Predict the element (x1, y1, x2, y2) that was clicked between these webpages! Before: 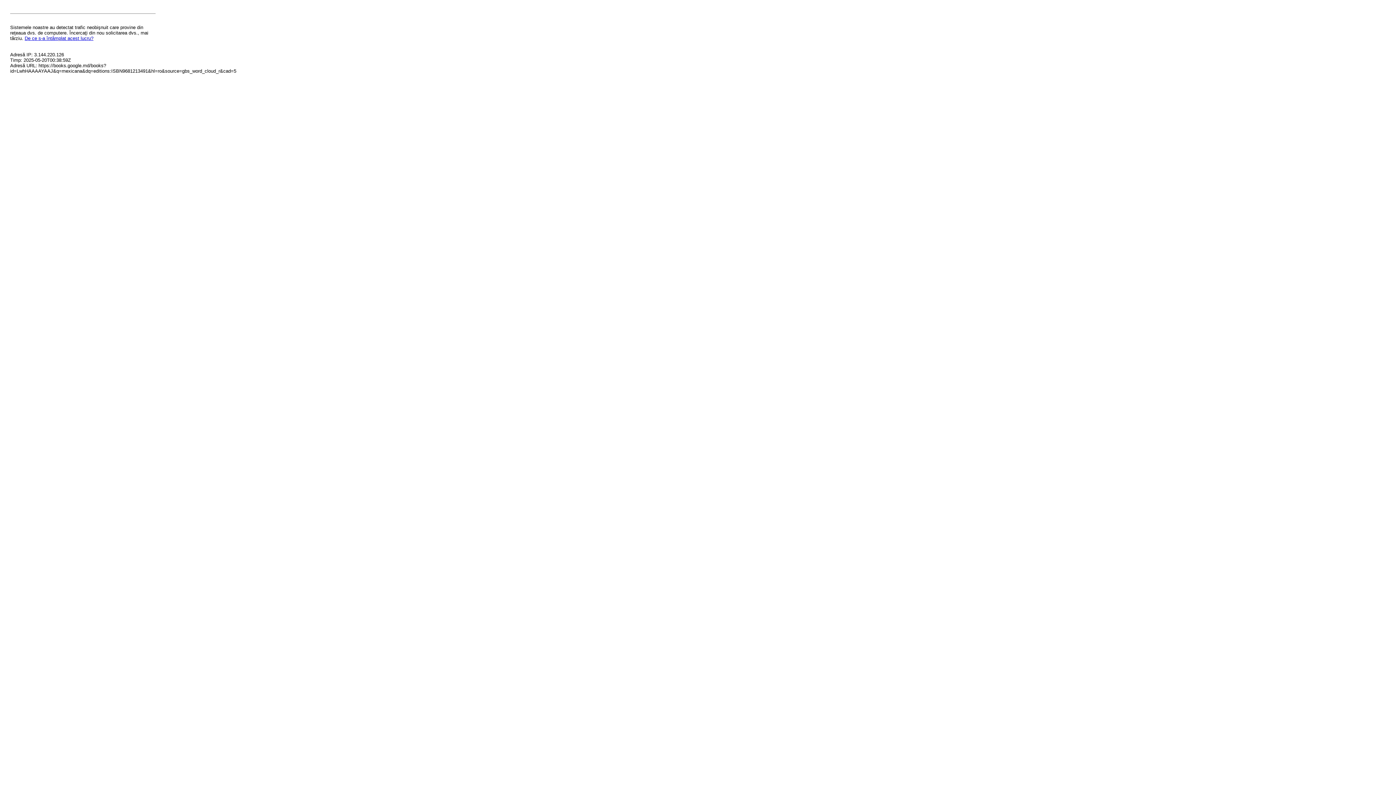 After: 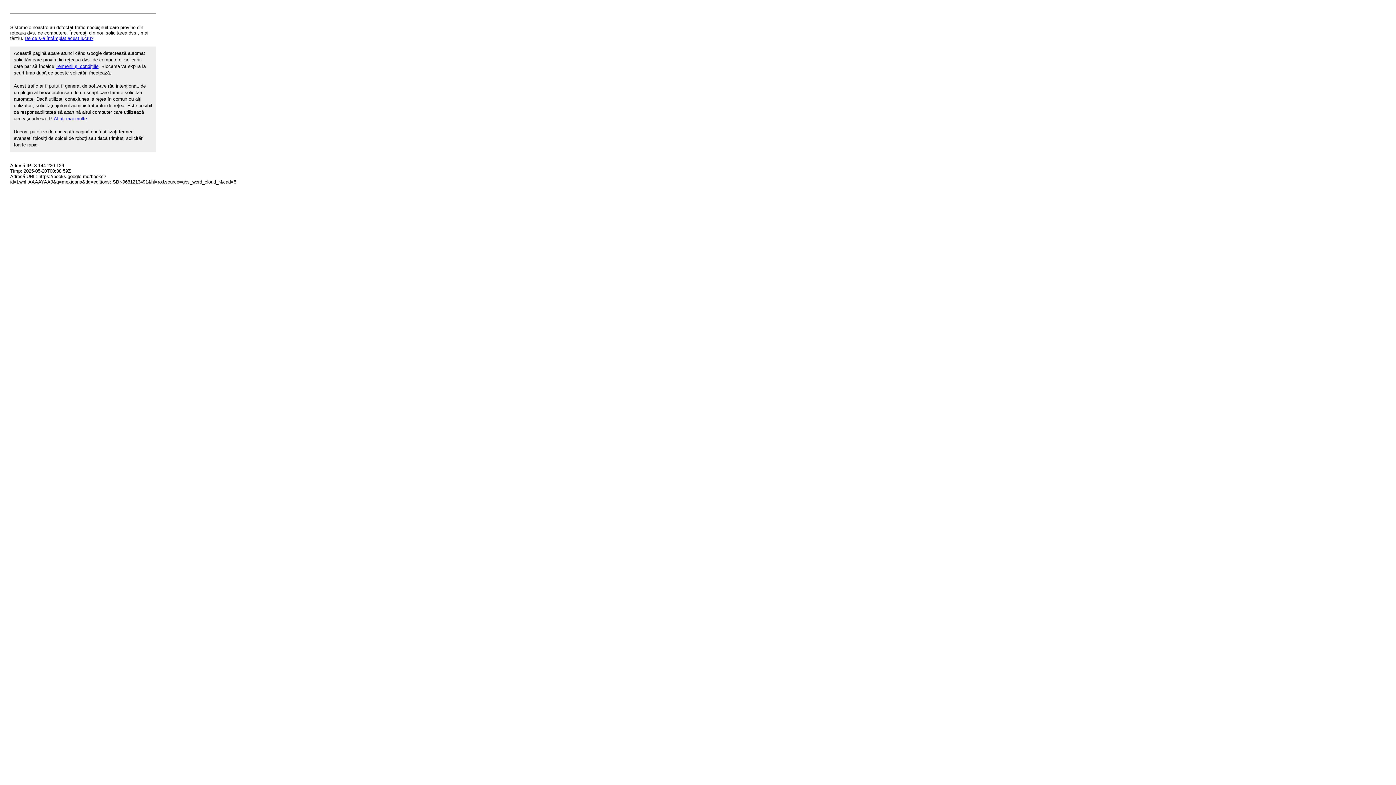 Action: label: De ce s-a întâmplat acest lucru? bbox: (24, 35, 93, 41)